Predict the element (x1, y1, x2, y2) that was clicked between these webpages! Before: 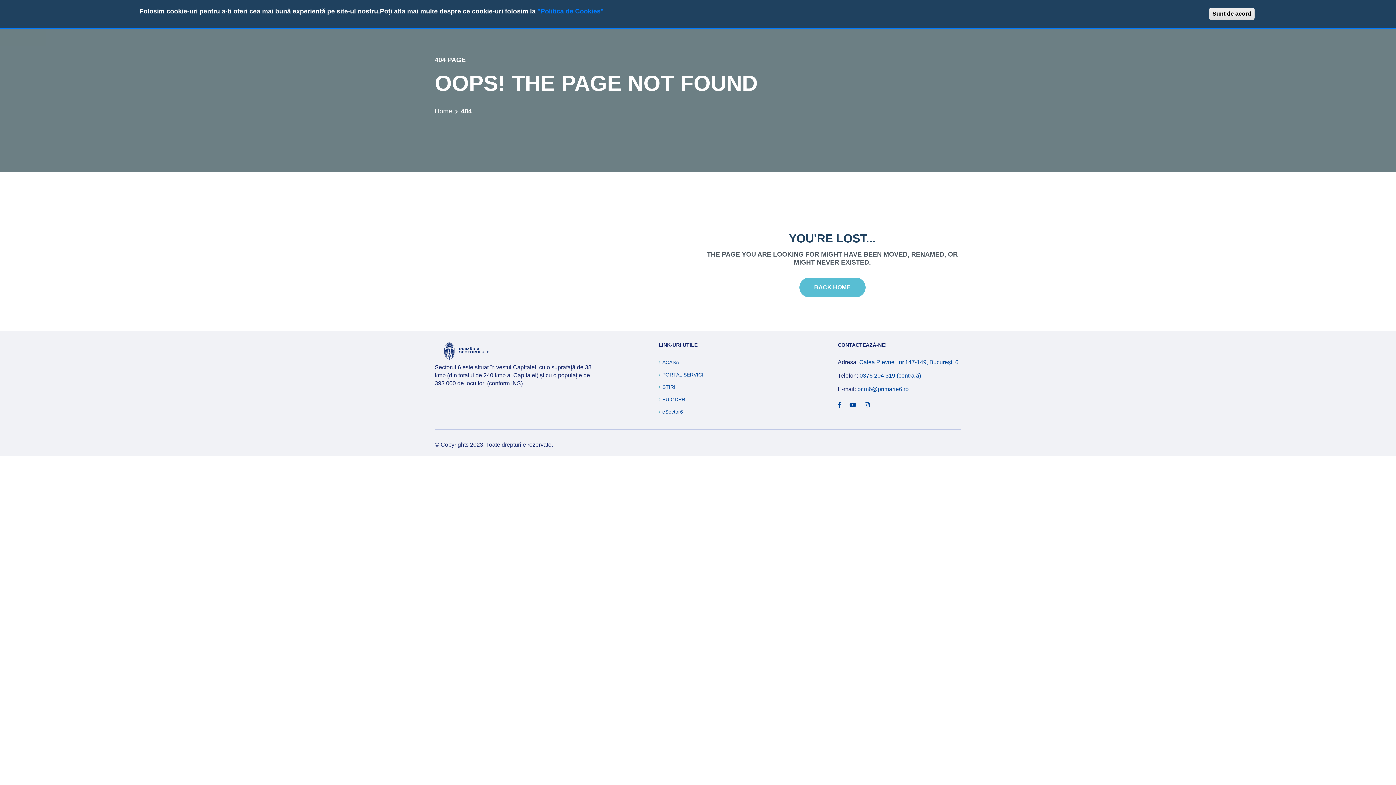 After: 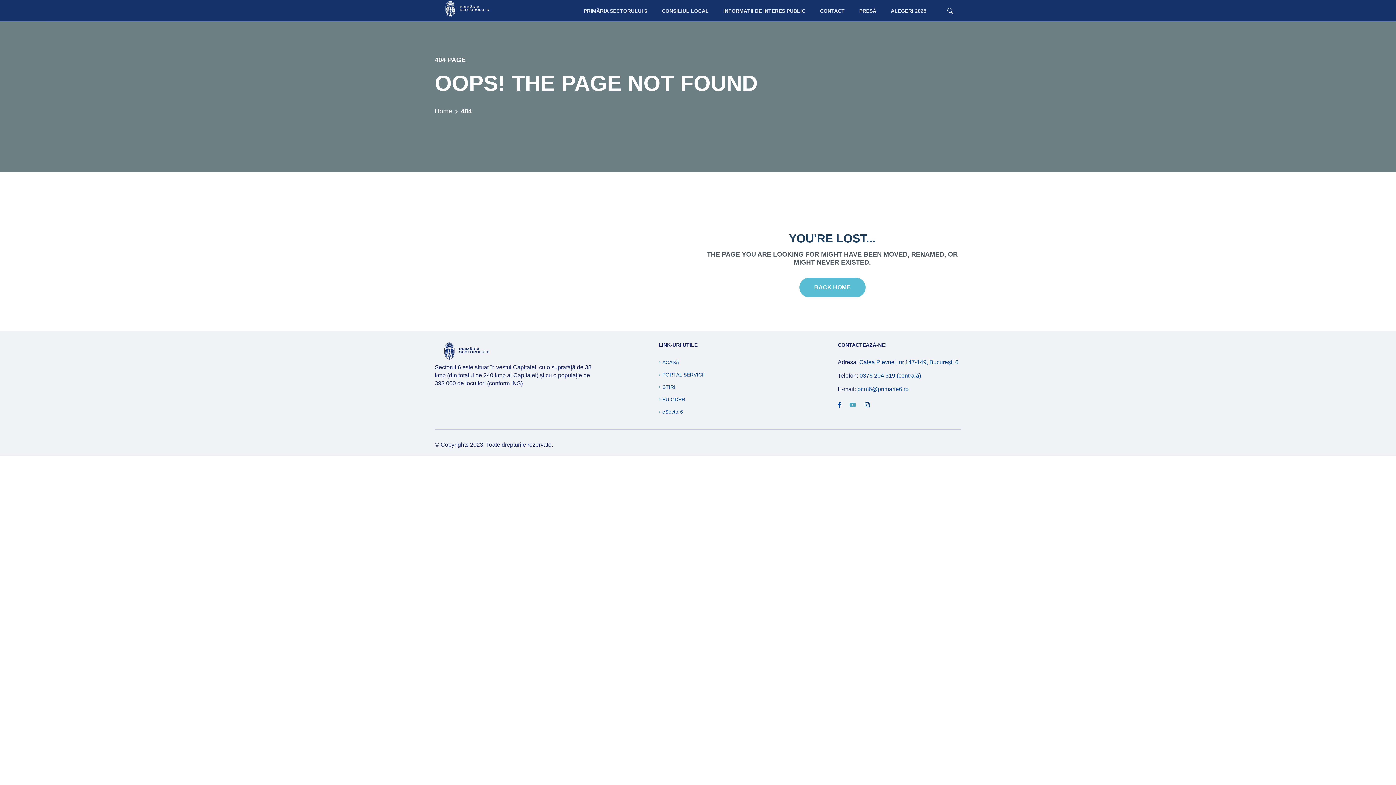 Action: bbox: (849, 402, 856, 408)